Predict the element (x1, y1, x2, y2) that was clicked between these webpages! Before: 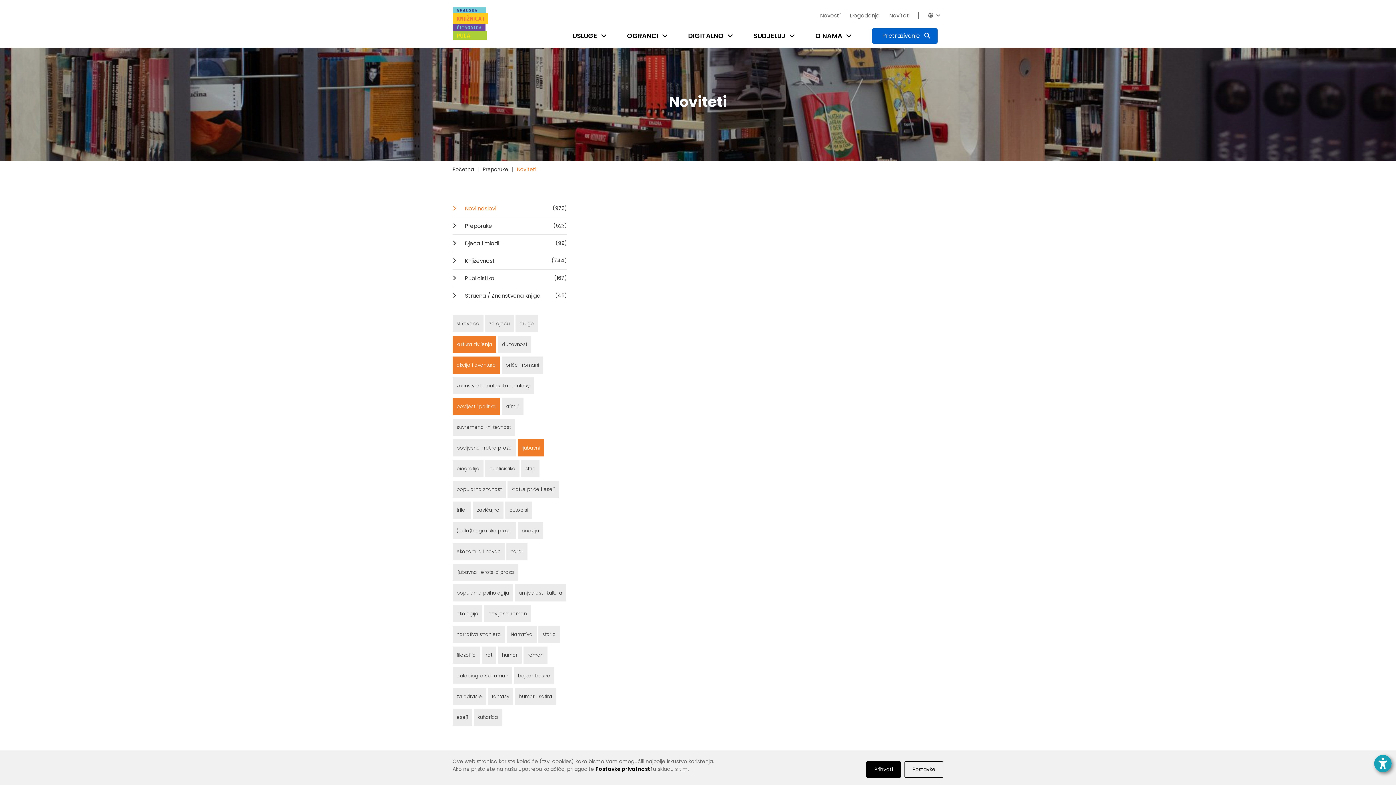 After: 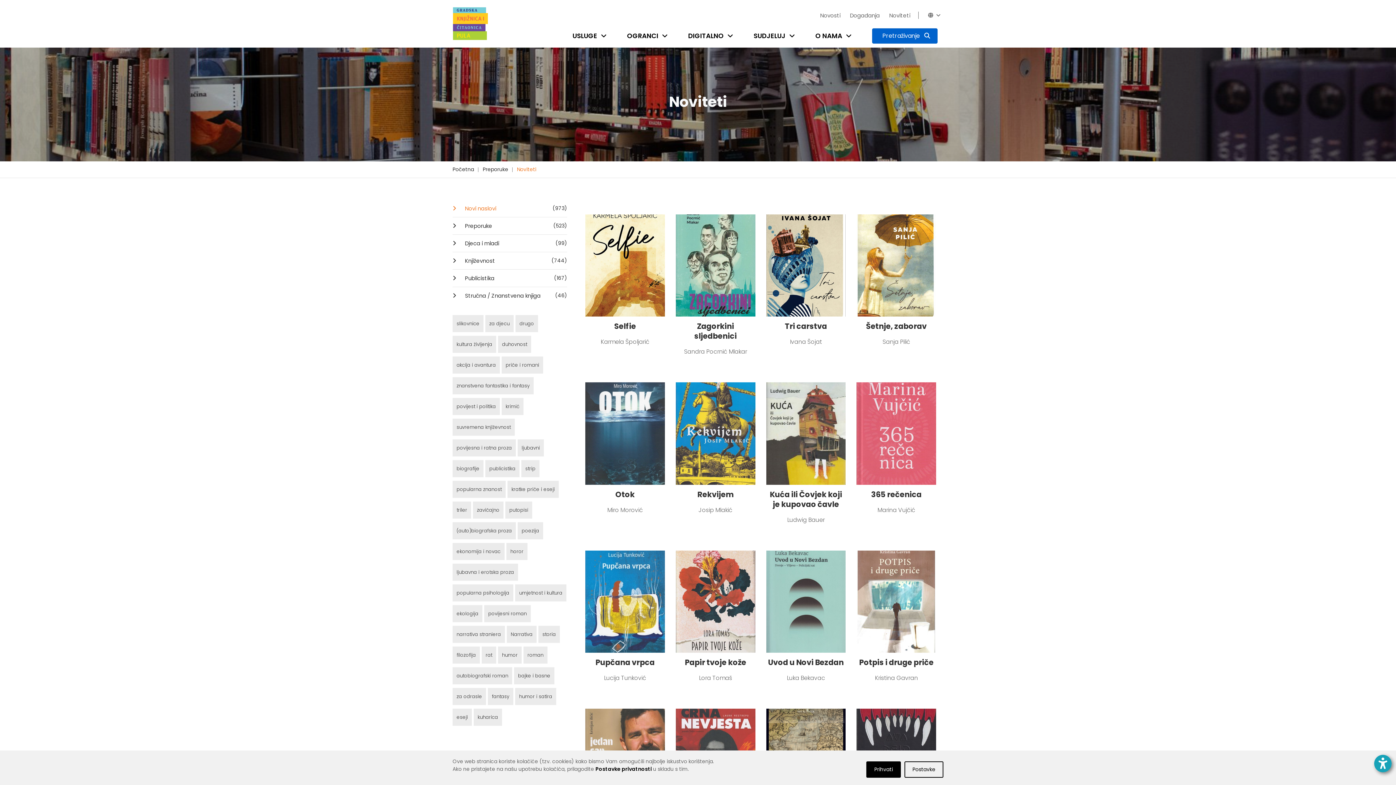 Action: label: Noviteti bbox: (517, 165, 536, 173)